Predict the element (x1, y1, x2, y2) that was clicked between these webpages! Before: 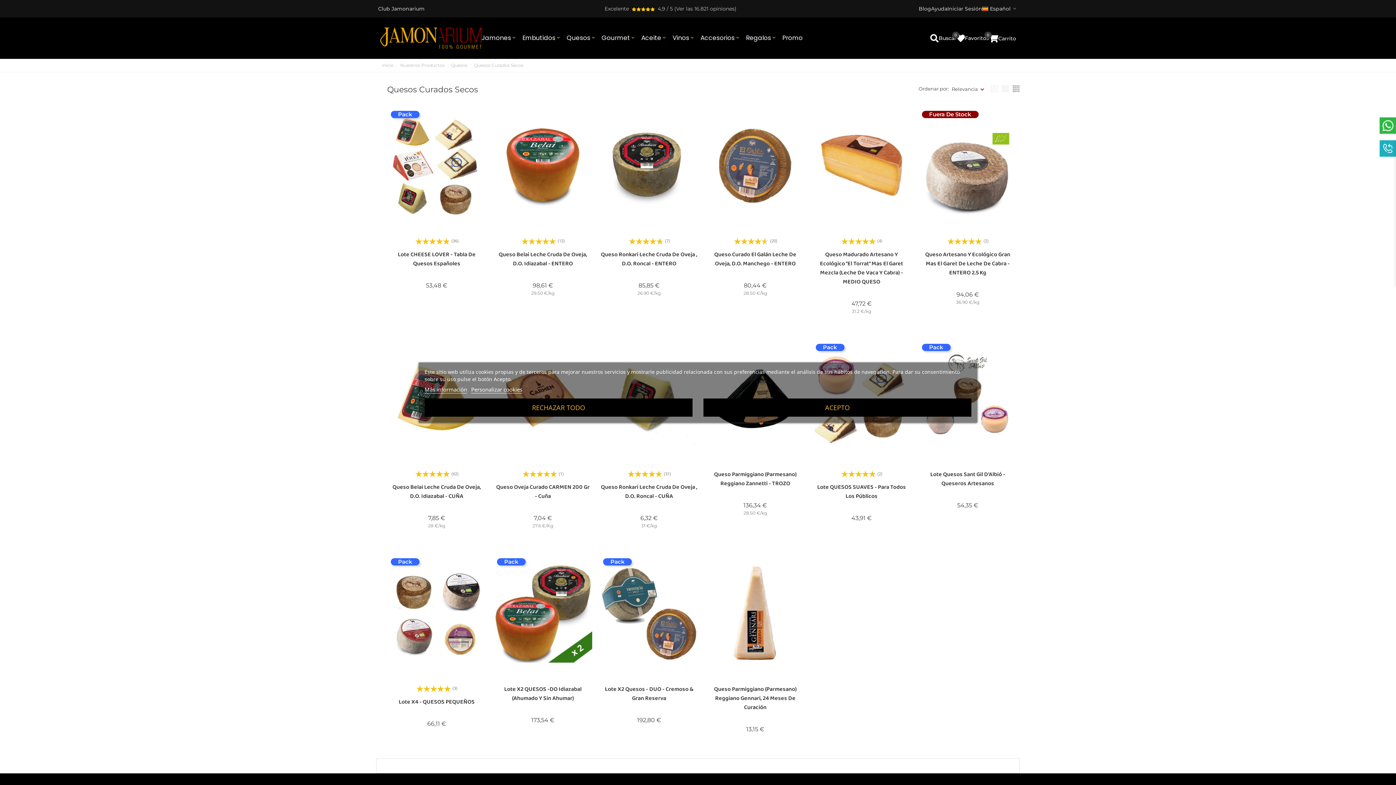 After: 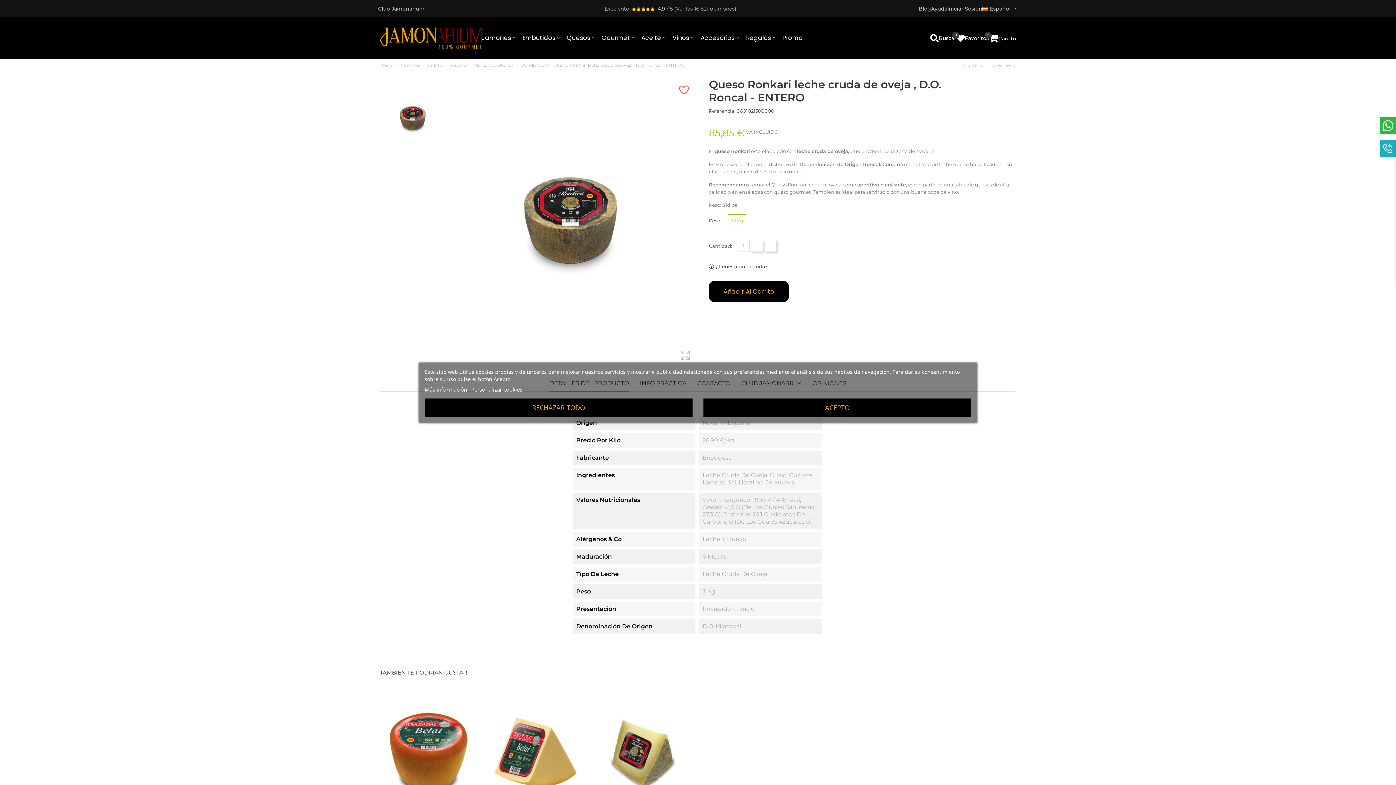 Action: bbox: (601, 250, 697, 268) label: Queso Ronkari Leche Cruda De Oveja , D.O. Roncal - ENTERO